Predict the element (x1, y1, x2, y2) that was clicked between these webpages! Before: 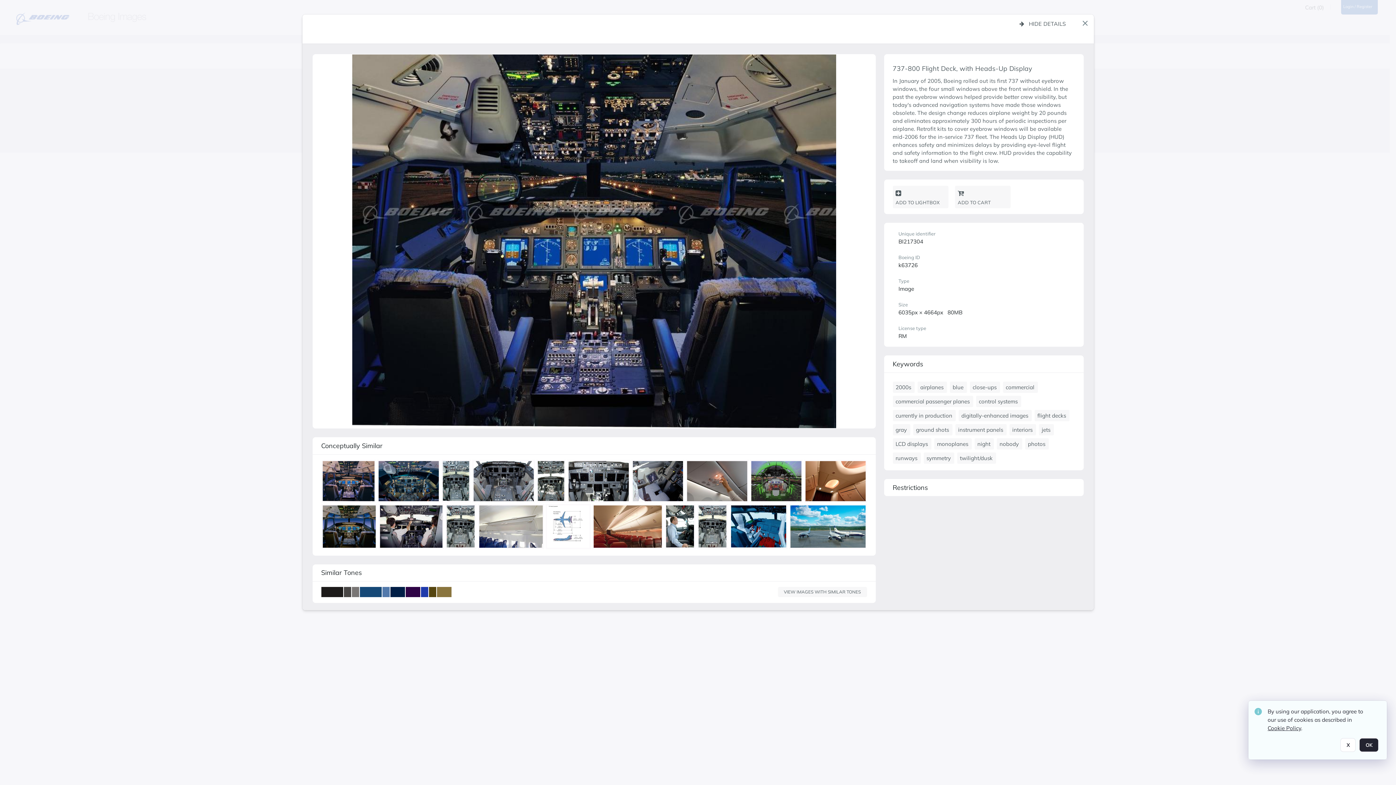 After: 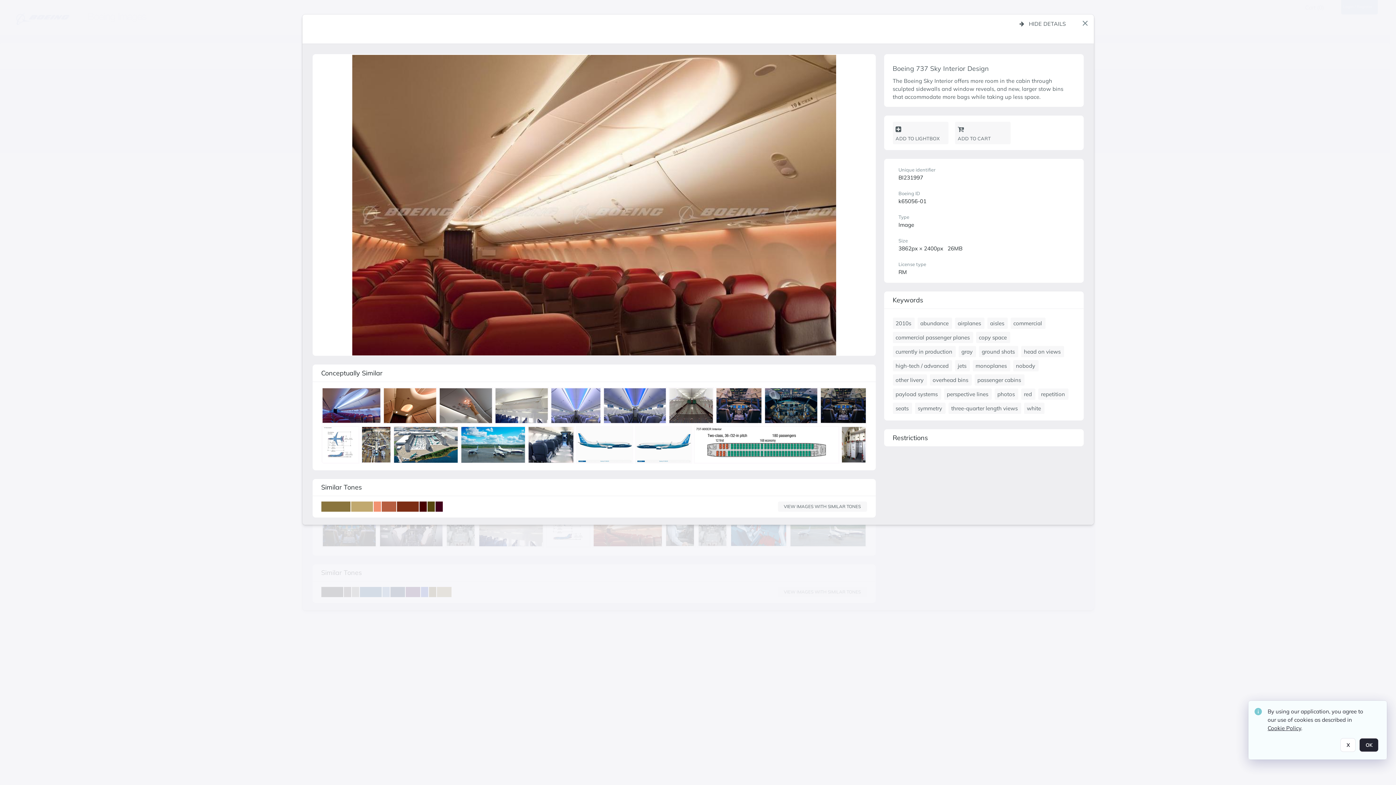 Action: label: details bbox: (593, 505, 664, 550)